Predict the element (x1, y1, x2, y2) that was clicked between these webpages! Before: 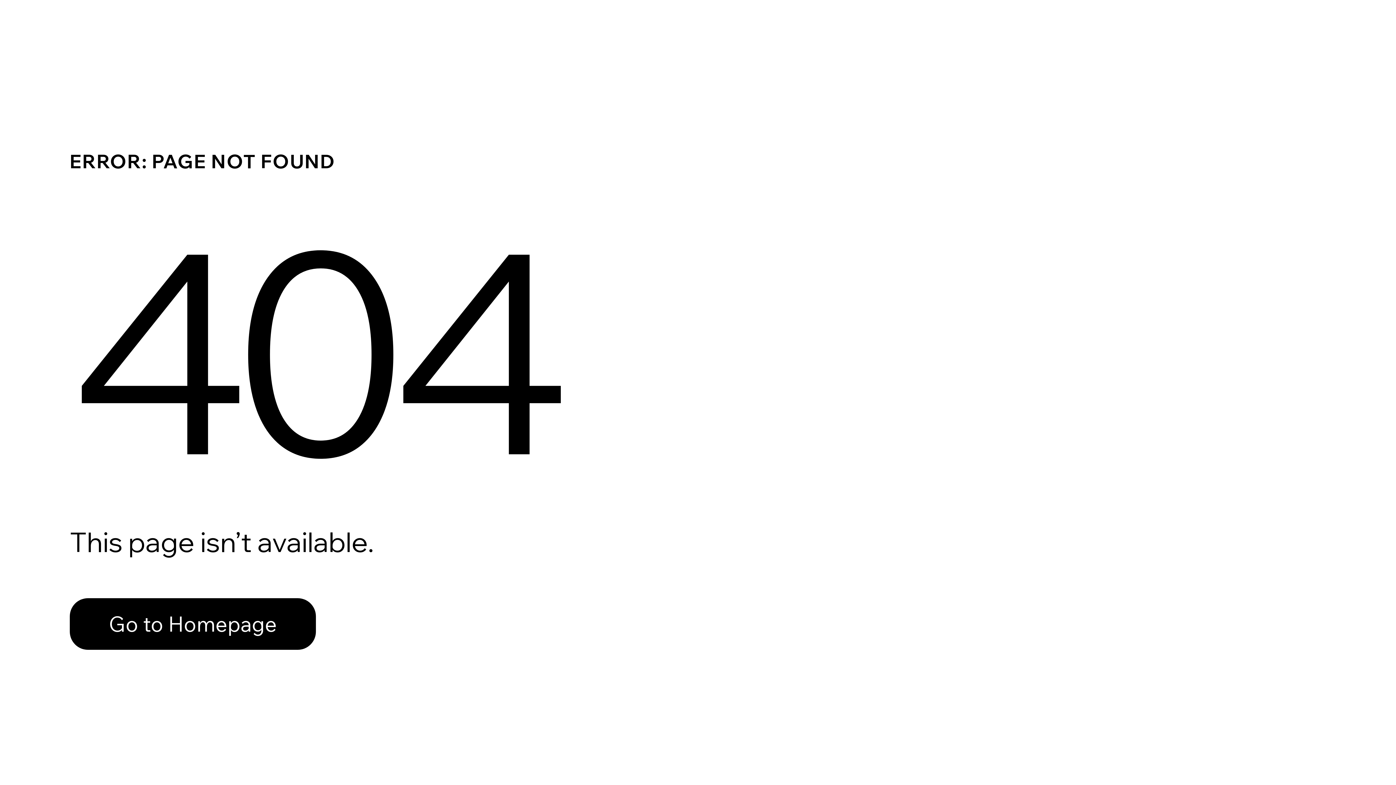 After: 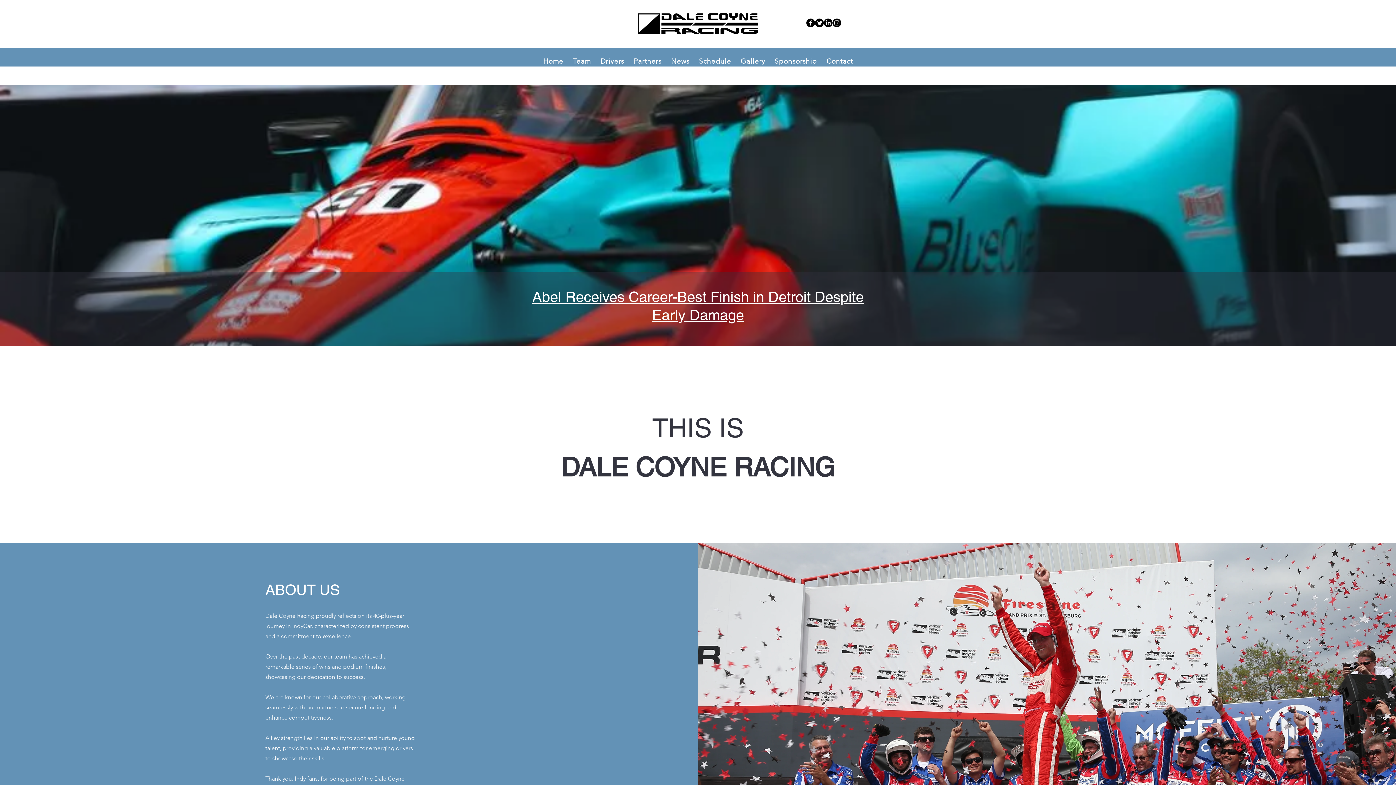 Action: bbox: (69, 582, 768, 659) label: Go to Homepage